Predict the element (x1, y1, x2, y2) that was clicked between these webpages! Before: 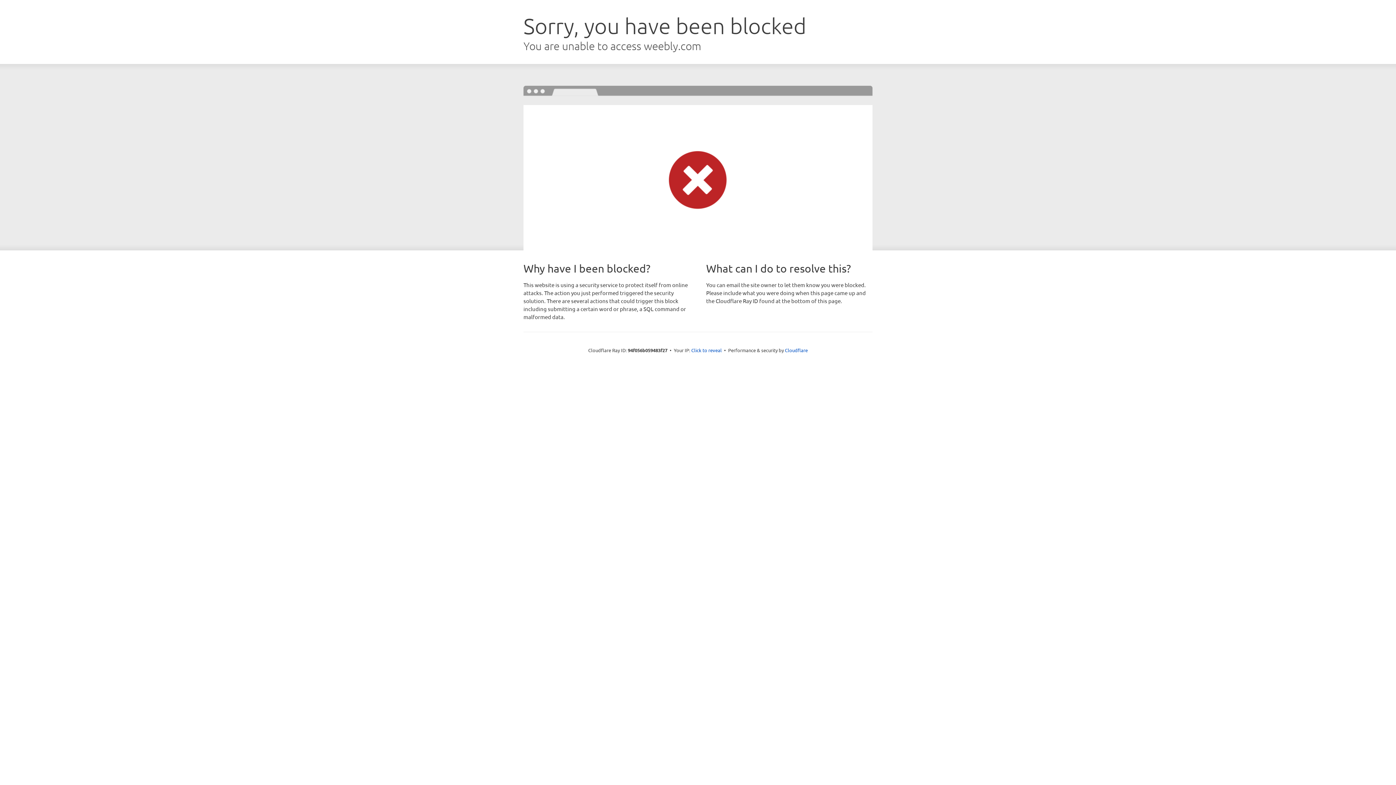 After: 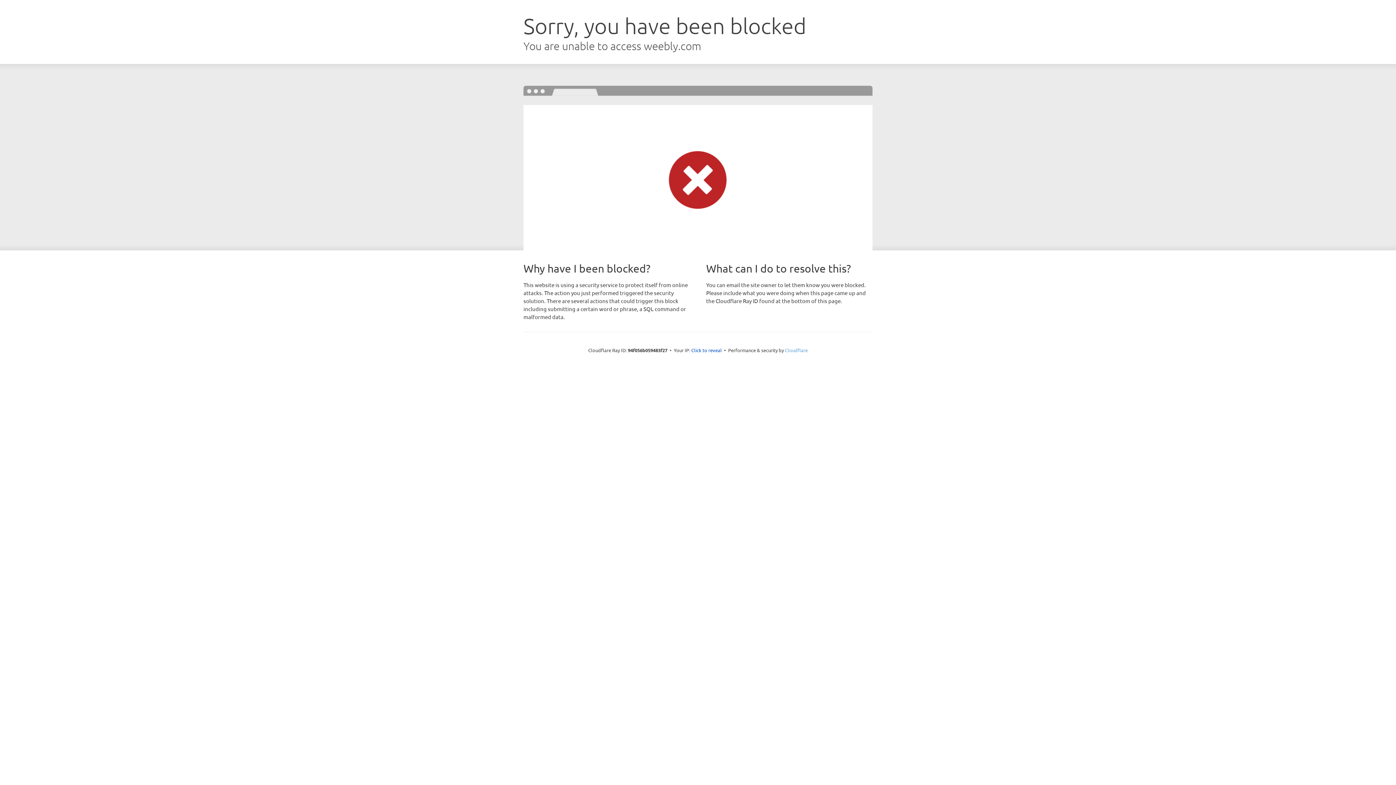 Action: label: Cloudflare bbox: (785, 347, 808, 353)